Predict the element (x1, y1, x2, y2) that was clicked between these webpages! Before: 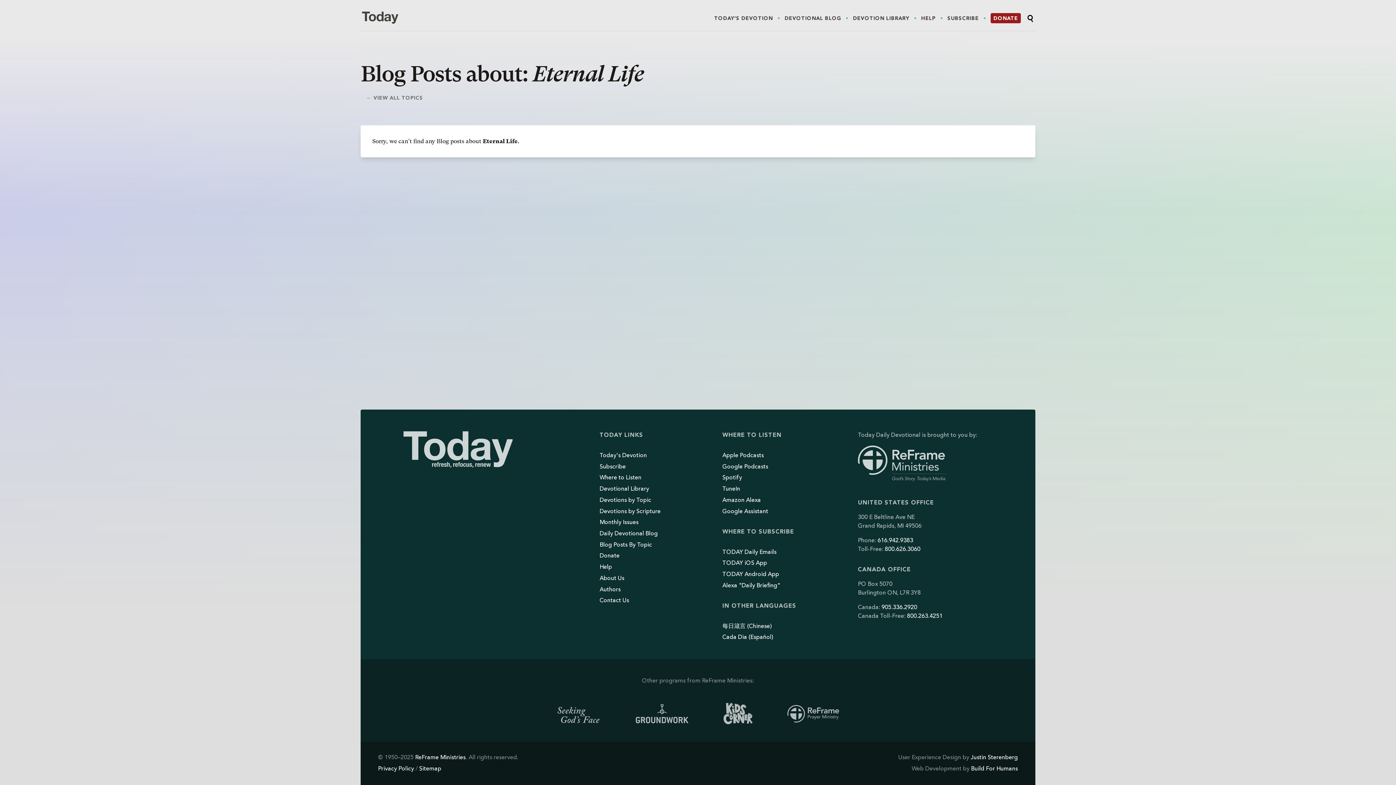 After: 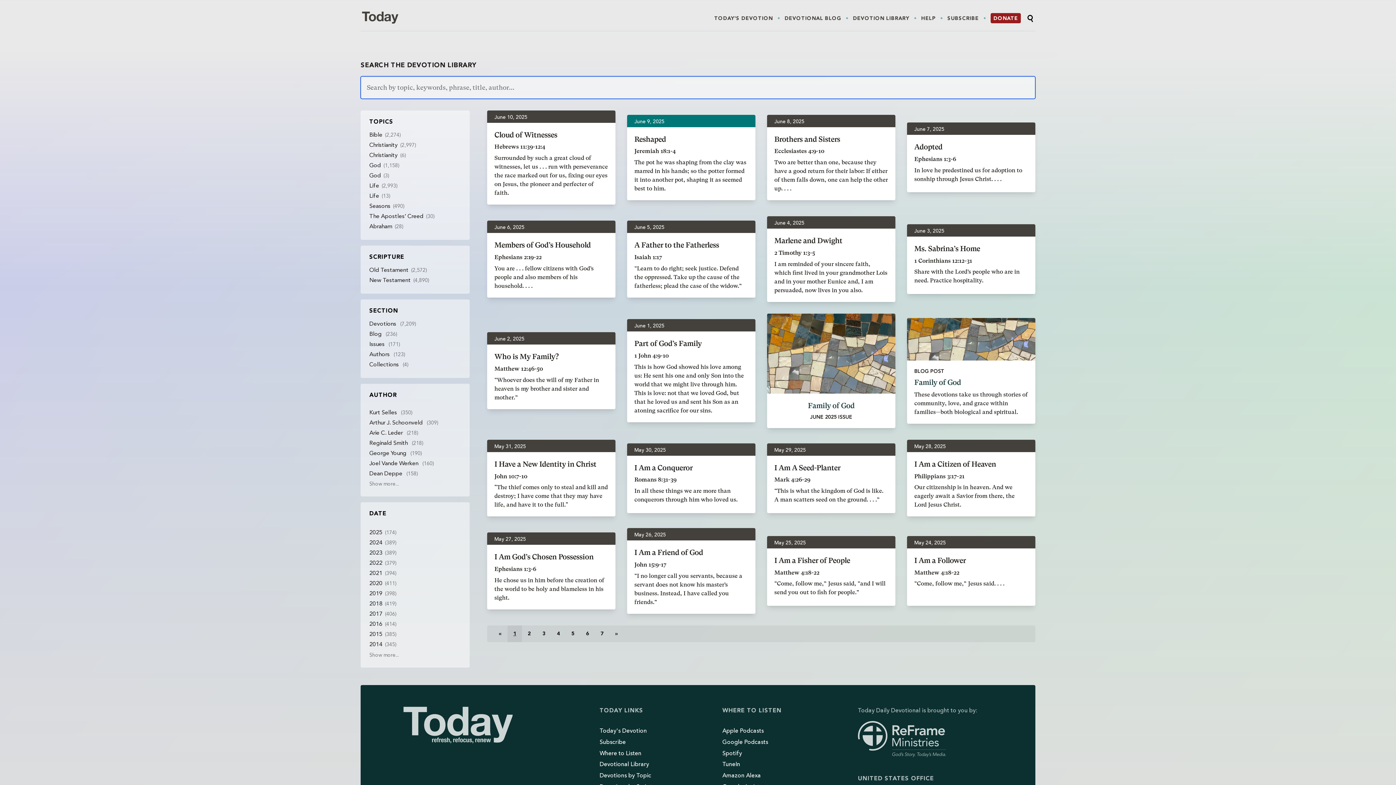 Action: bbox: (599, 486, 649, 492) label: Devotional Library